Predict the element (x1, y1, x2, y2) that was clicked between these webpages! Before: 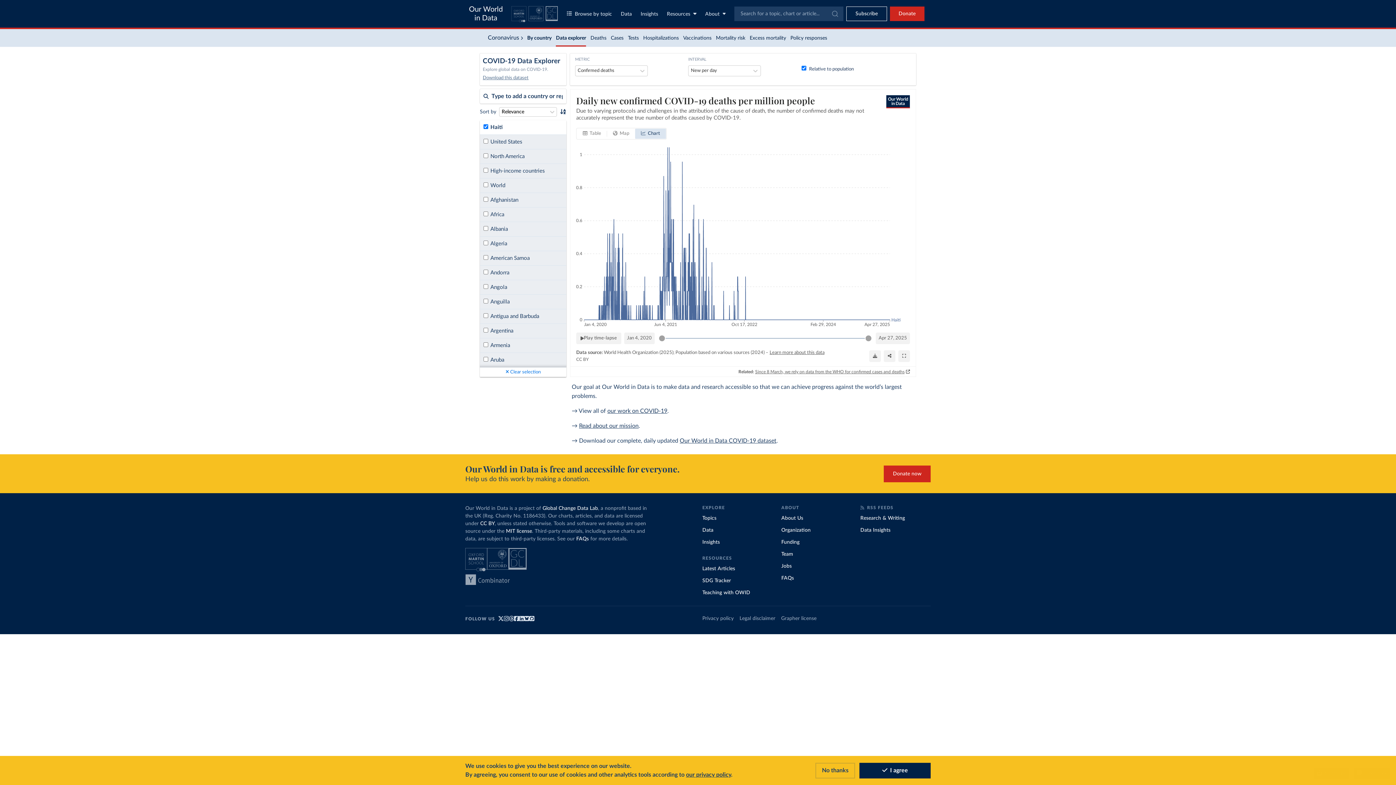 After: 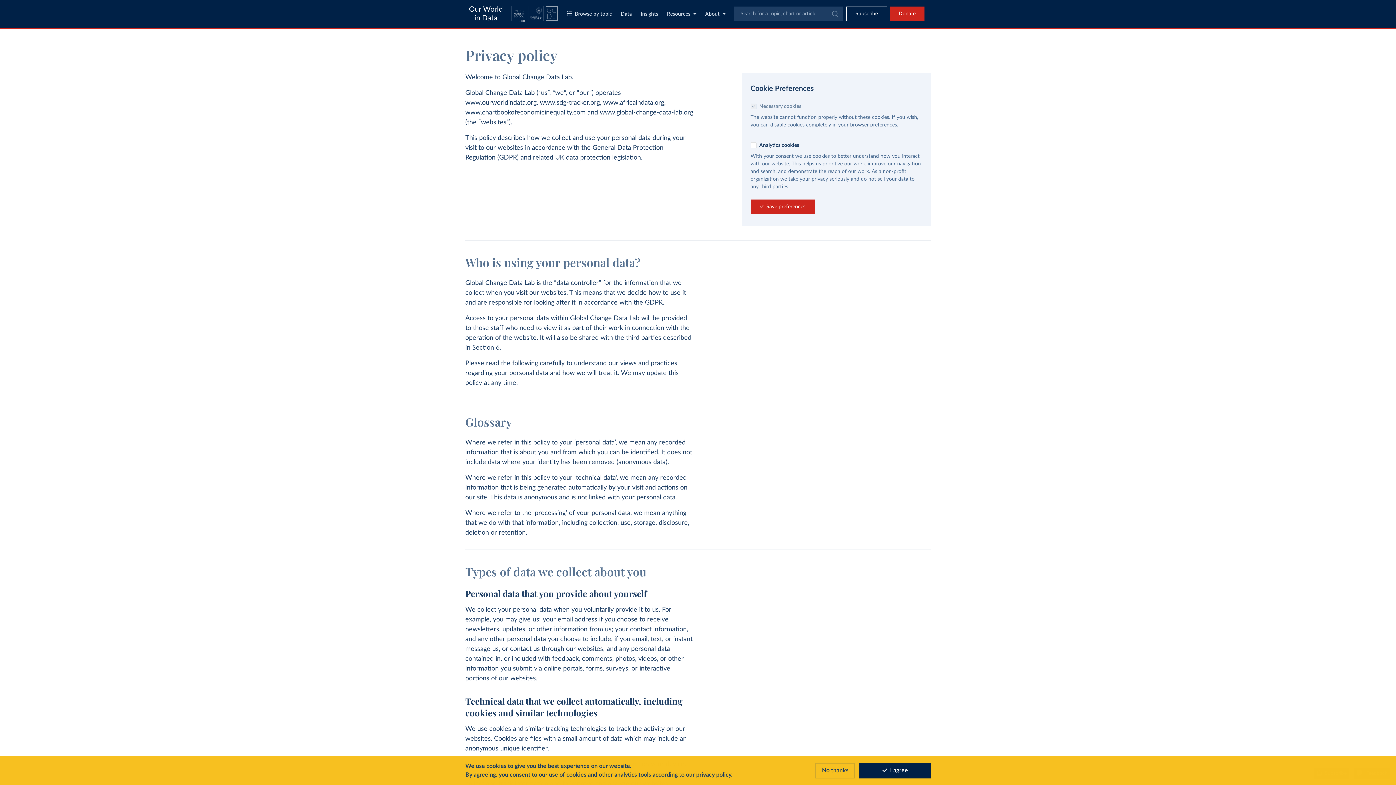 Action: label: Privacy policy bbox: (702, 616, 733, 621)